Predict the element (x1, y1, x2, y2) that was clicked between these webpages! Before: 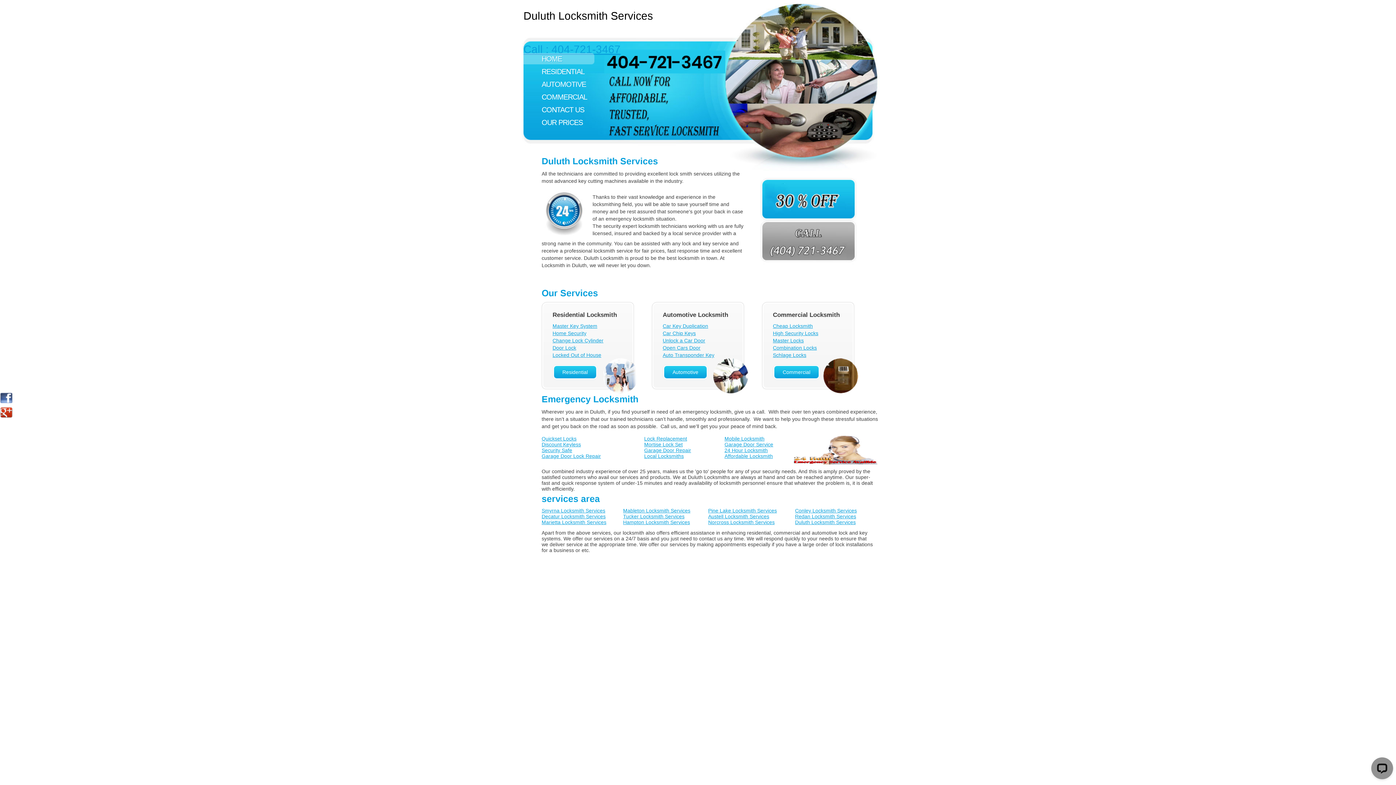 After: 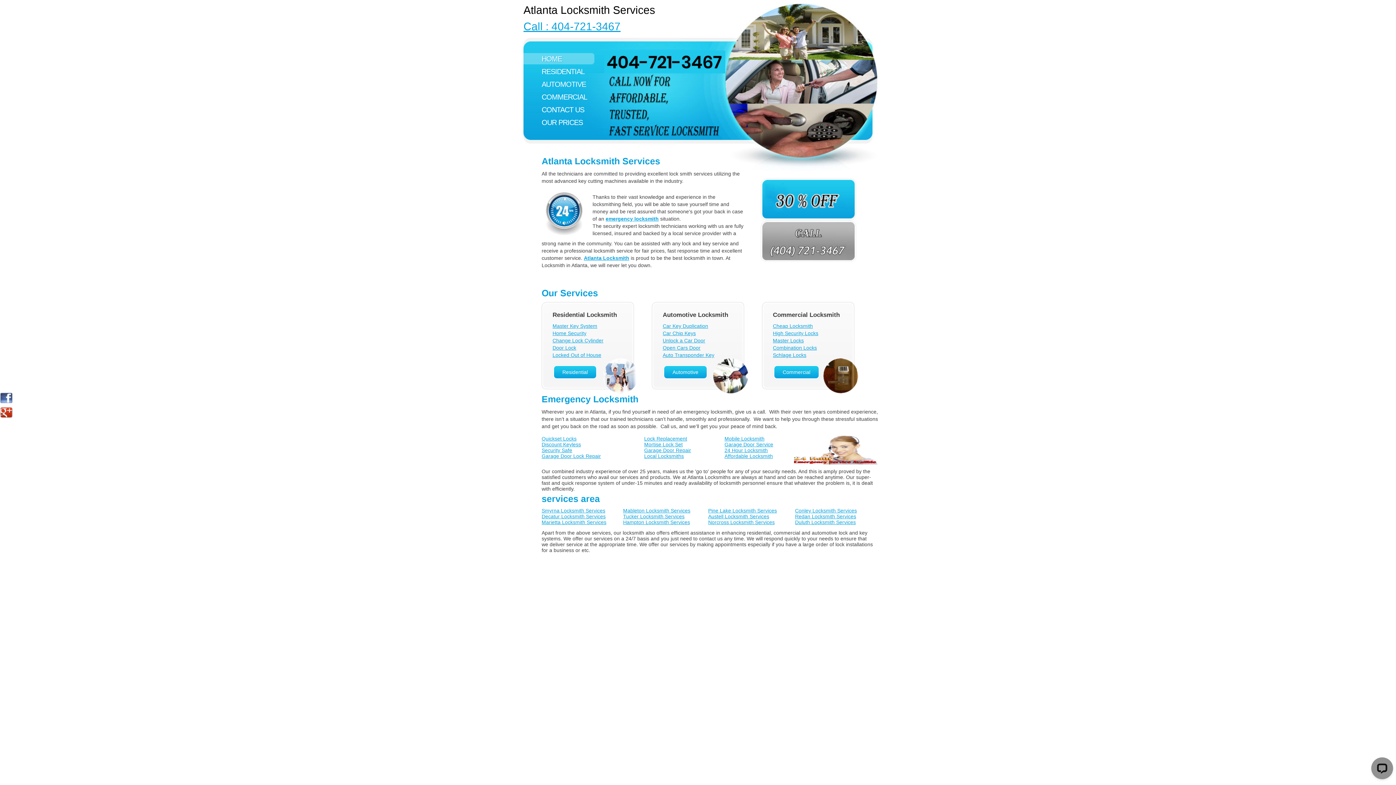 Action: bbox: (523, 53, 594, 64) label: HOME